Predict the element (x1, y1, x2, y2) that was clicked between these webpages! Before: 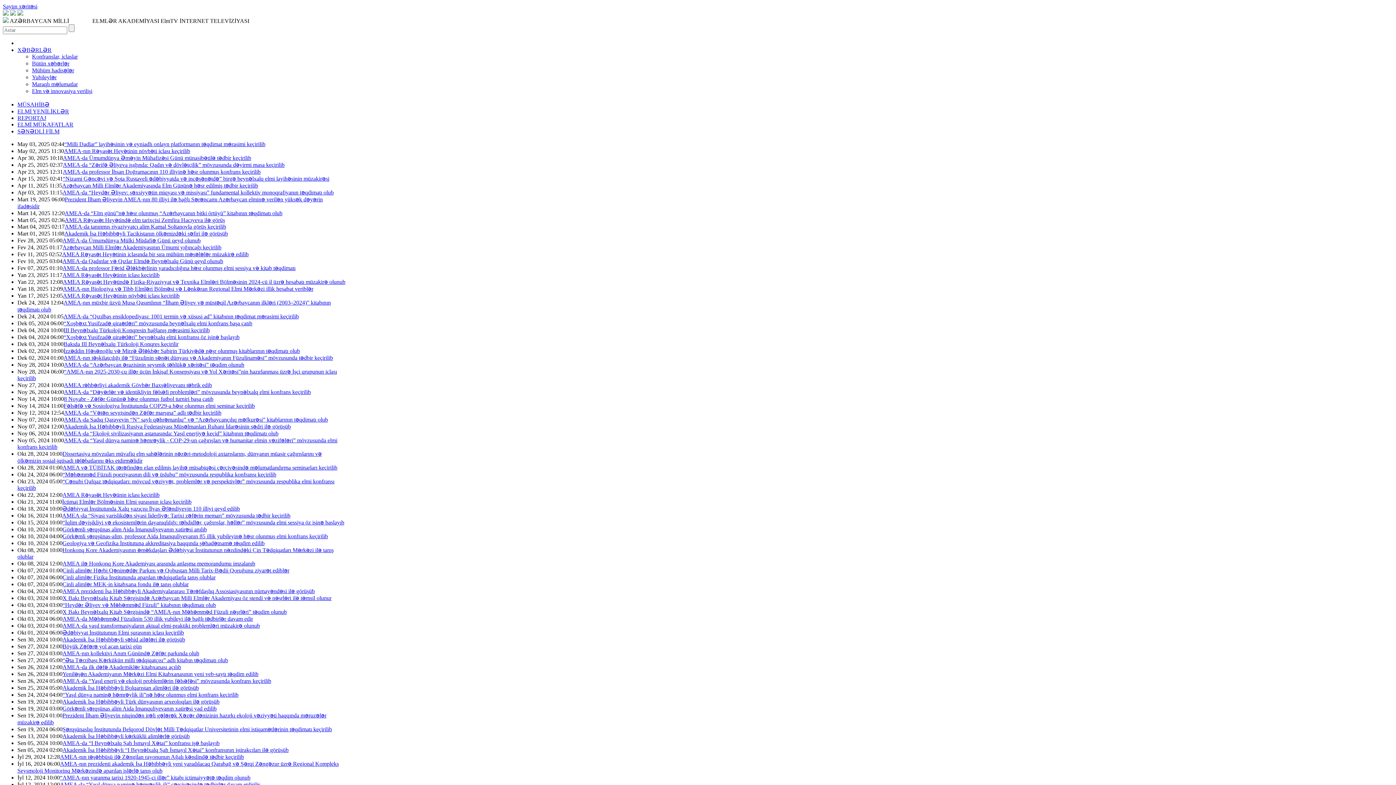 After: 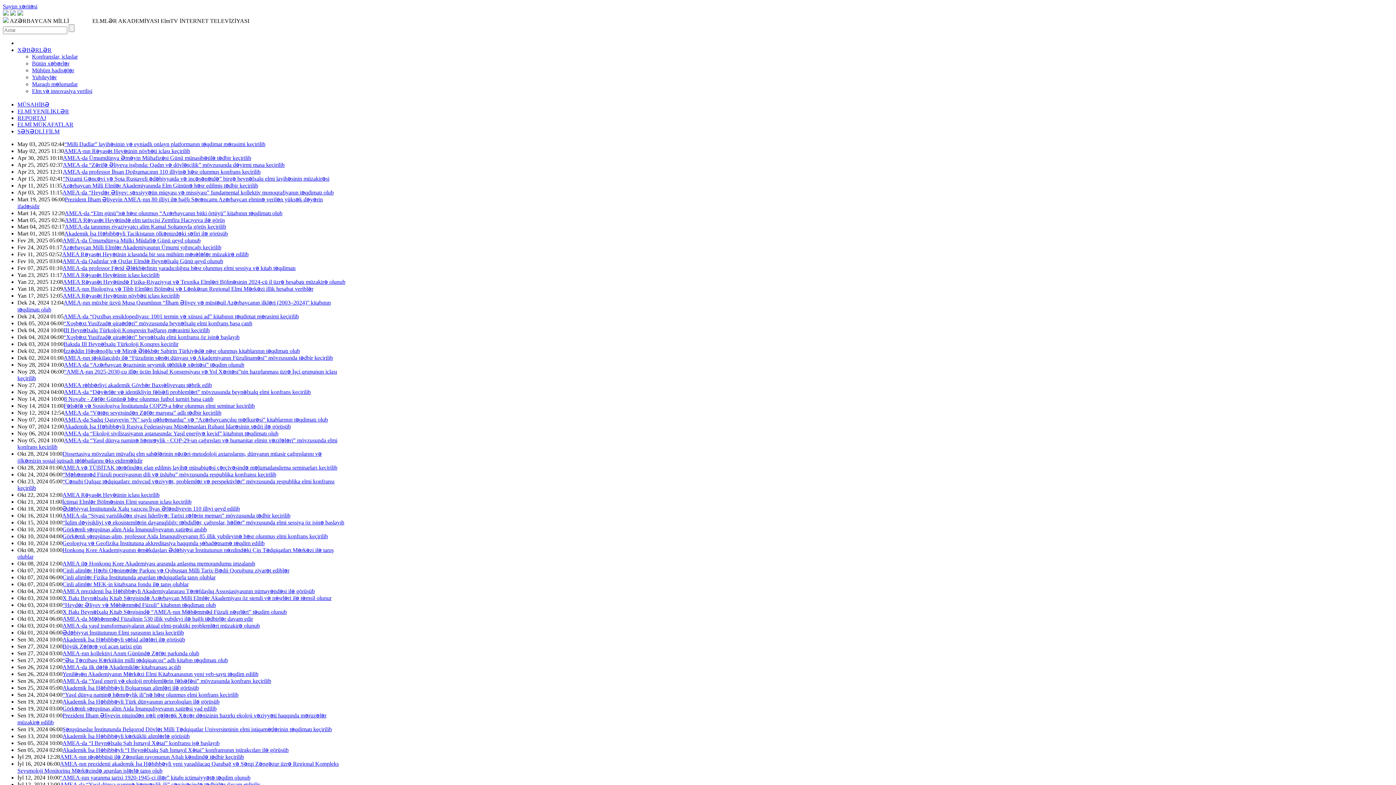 Action: label: X Bakı Beynəlxalq Kitab Sərgisində “AMEA-nın Məhəmməd Füzuli nəşrləri” təqdim olunub bbox: (62, 609, 286, 615)